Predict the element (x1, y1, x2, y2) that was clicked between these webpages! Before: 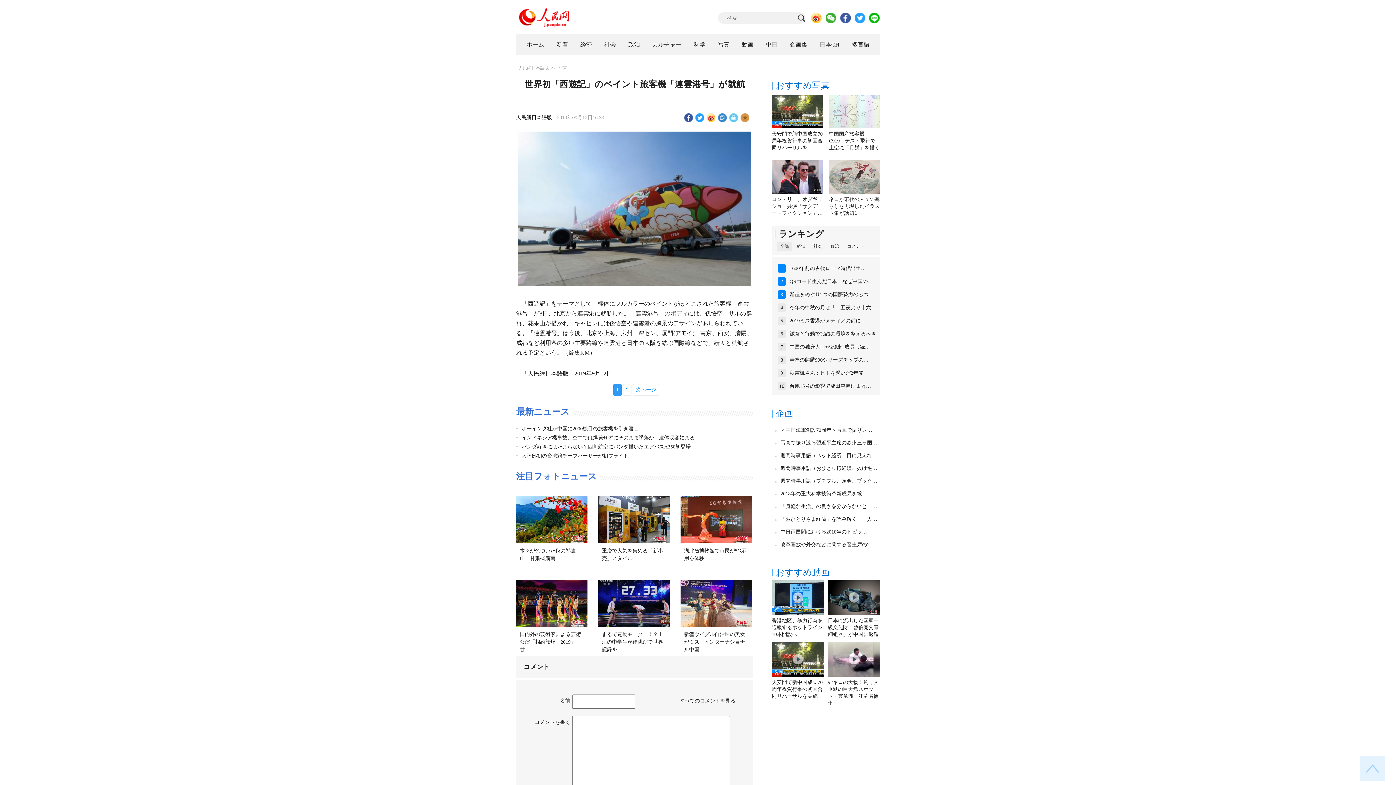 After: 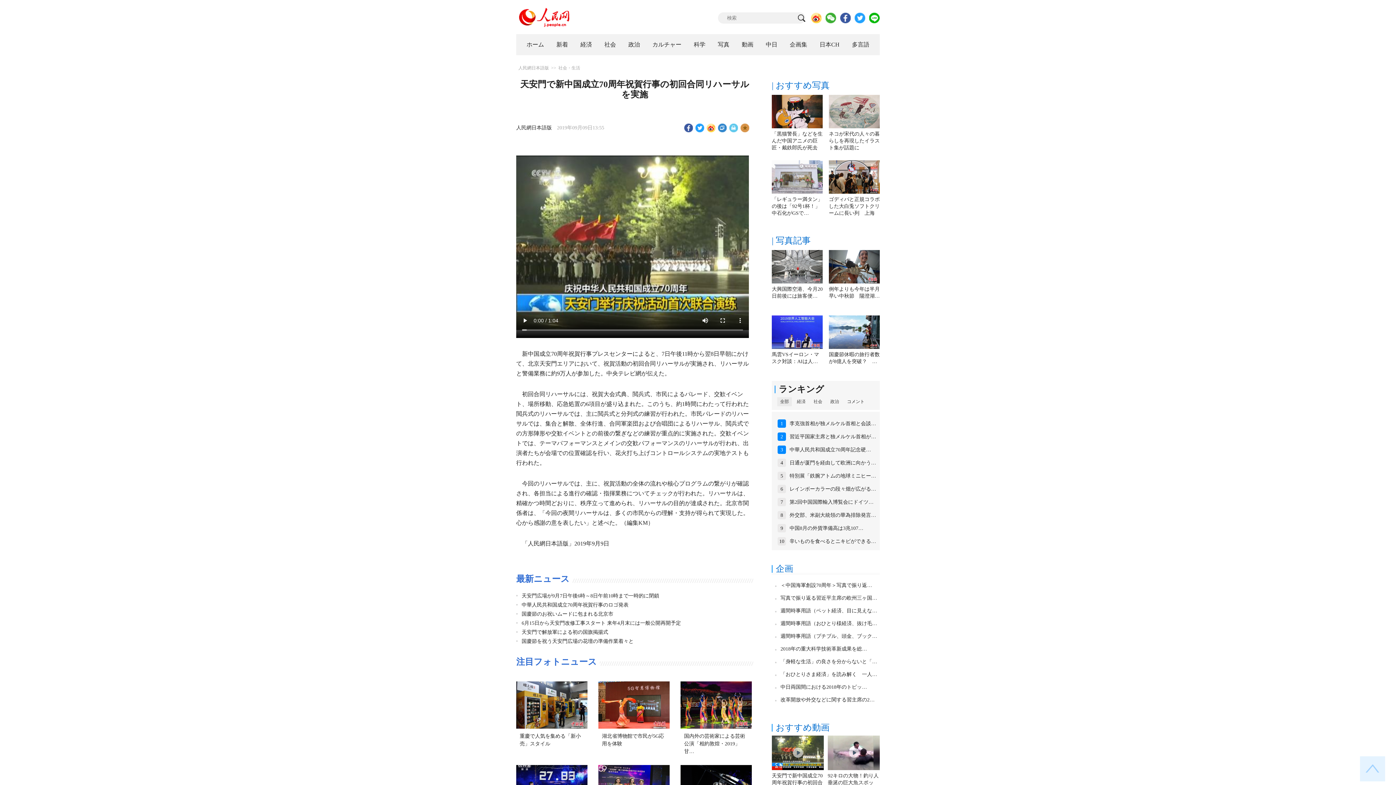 Action: bbox: (772, 131, 822, 150) label: 天安門で新中国成立70周年祝賀行事の初回合同リハーサルを…